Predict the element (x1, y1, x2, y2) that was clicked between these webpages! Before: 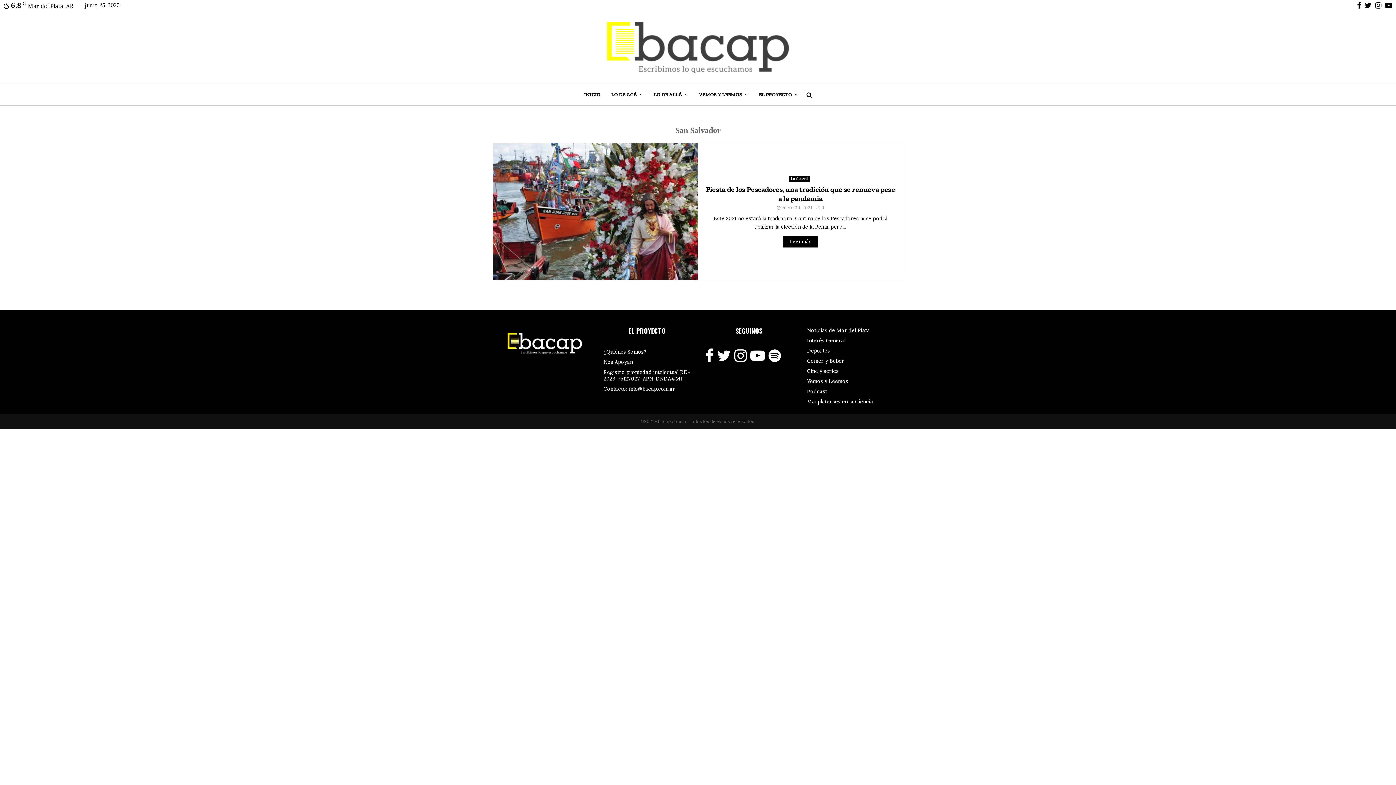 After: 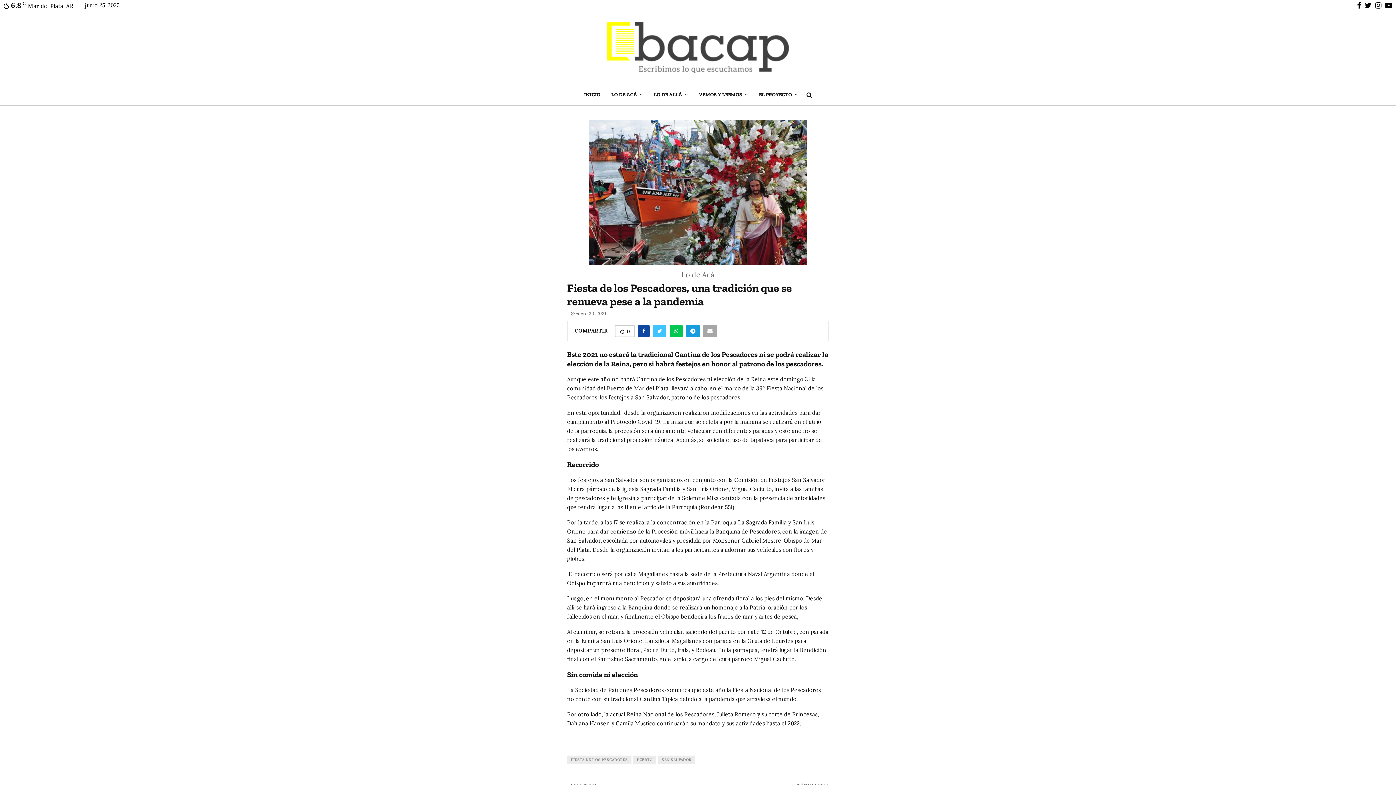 Action: bbox: (493, 143, 698, 280)